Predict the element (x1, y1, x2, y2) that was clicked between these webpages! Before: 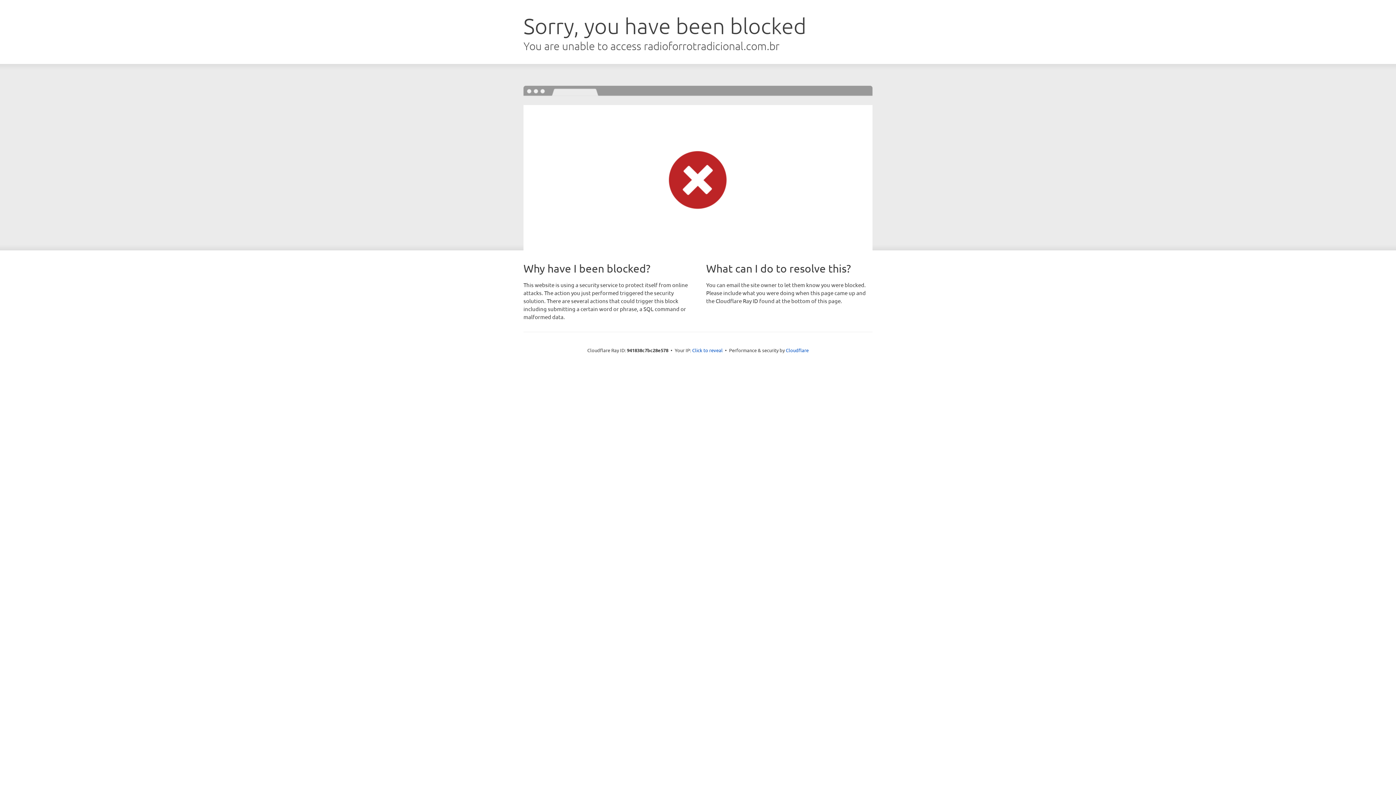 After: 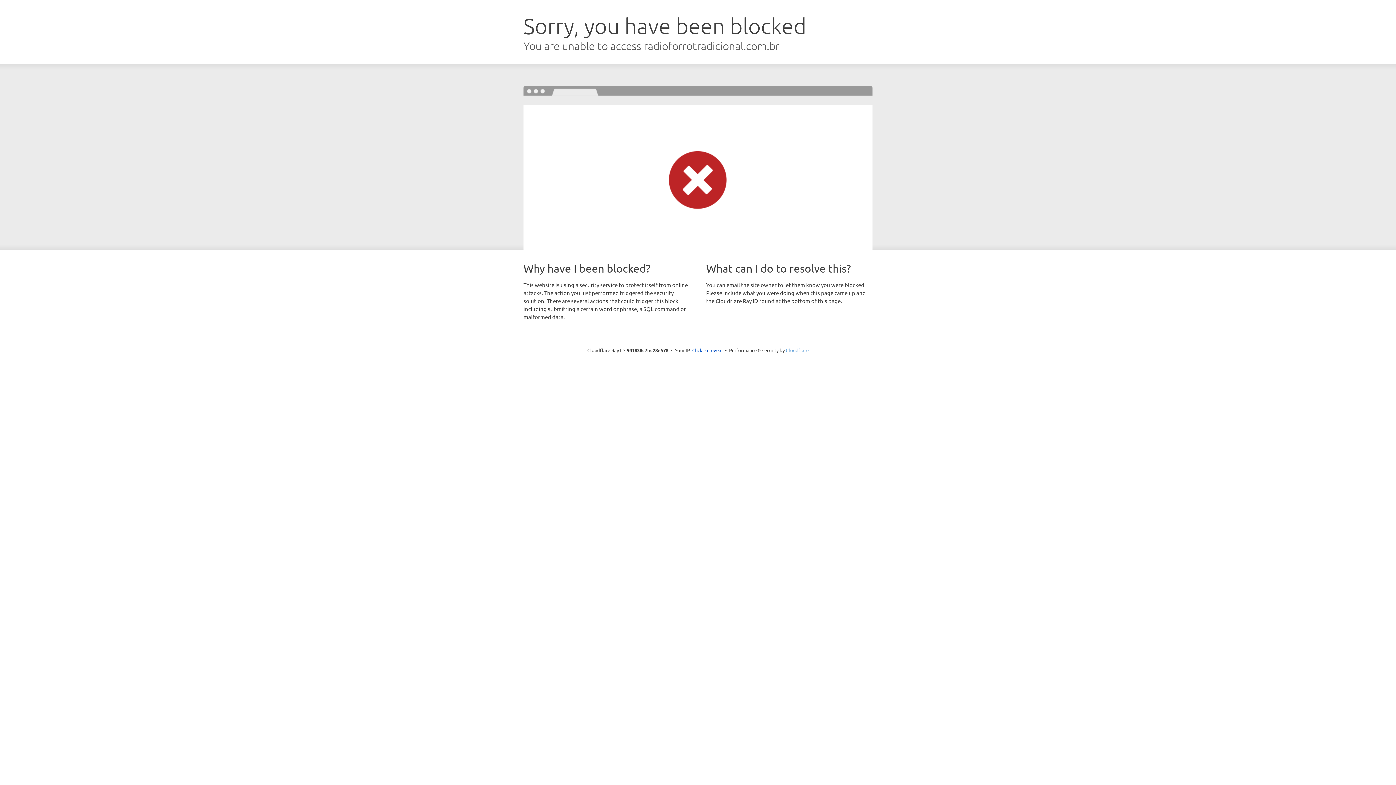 Action: label: Cloudflare bbox: (786, 347, 808, 353)